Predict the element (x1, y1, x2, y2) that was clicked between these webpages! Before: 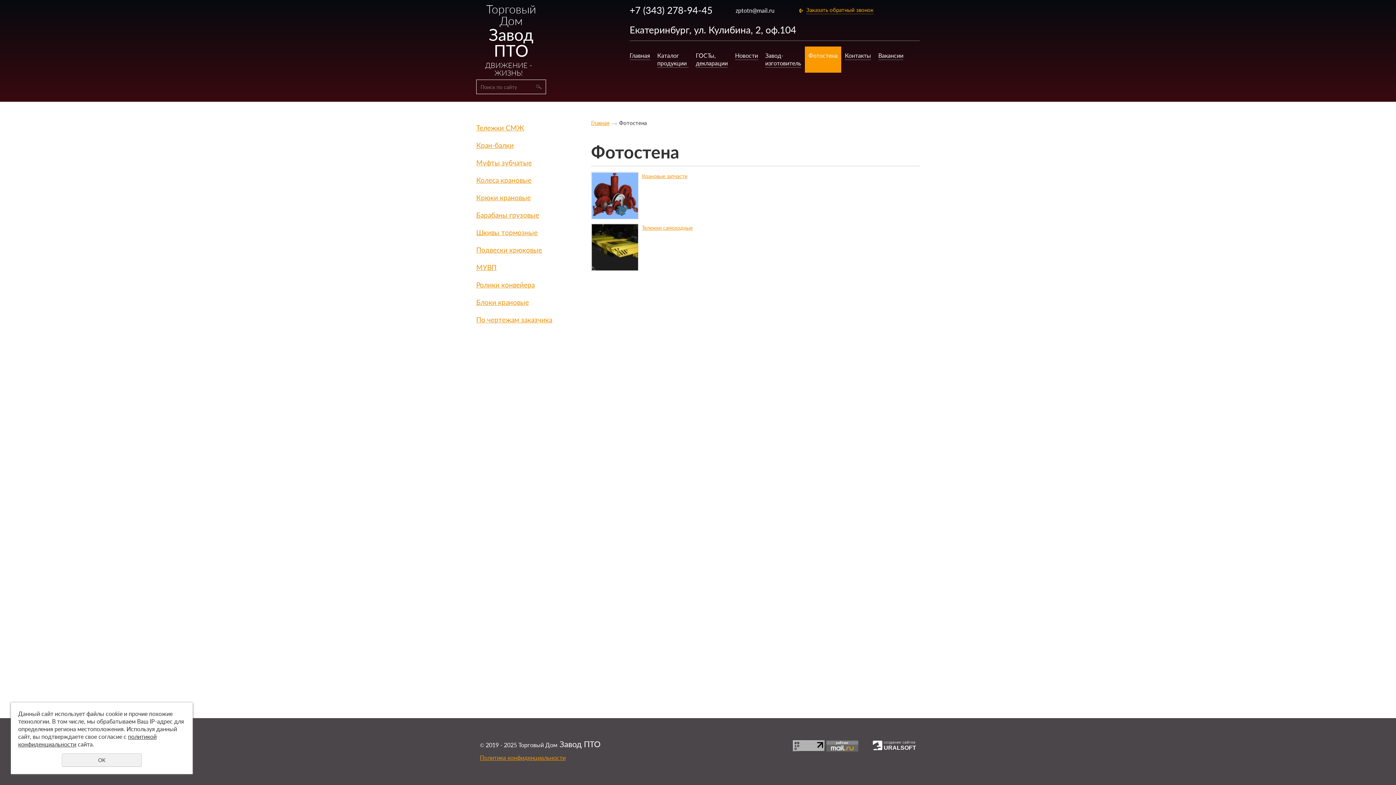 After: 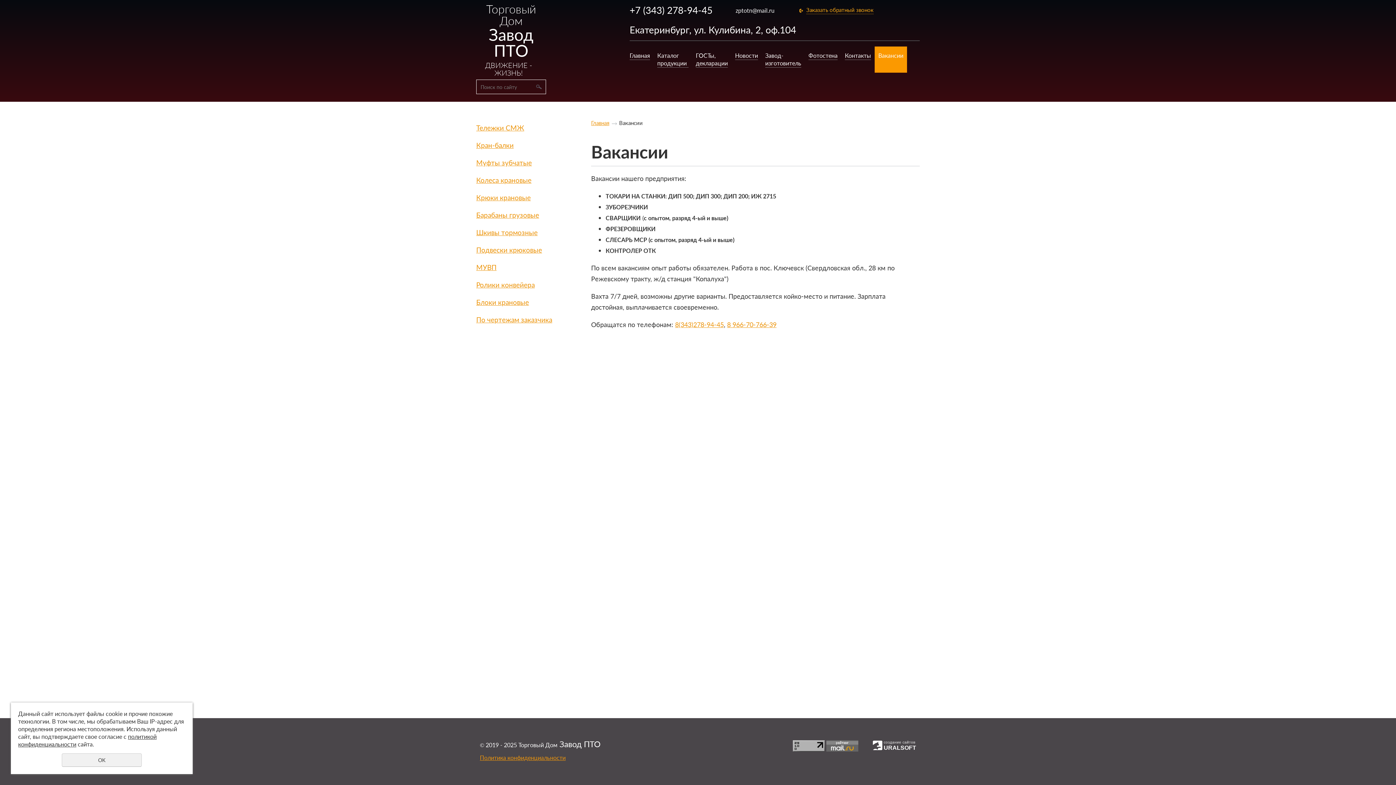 Action: bbox: (878, 46, 903, 65) label: Вакансии